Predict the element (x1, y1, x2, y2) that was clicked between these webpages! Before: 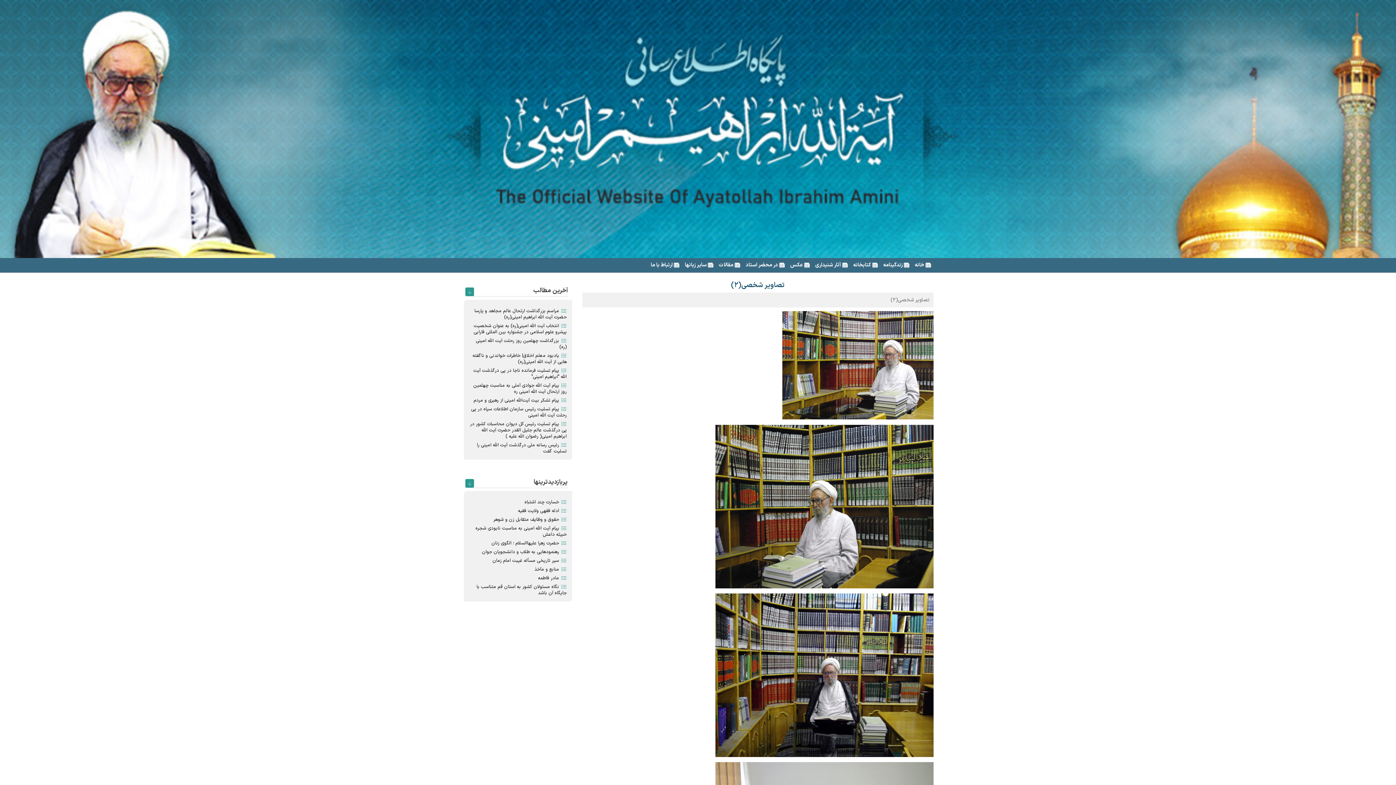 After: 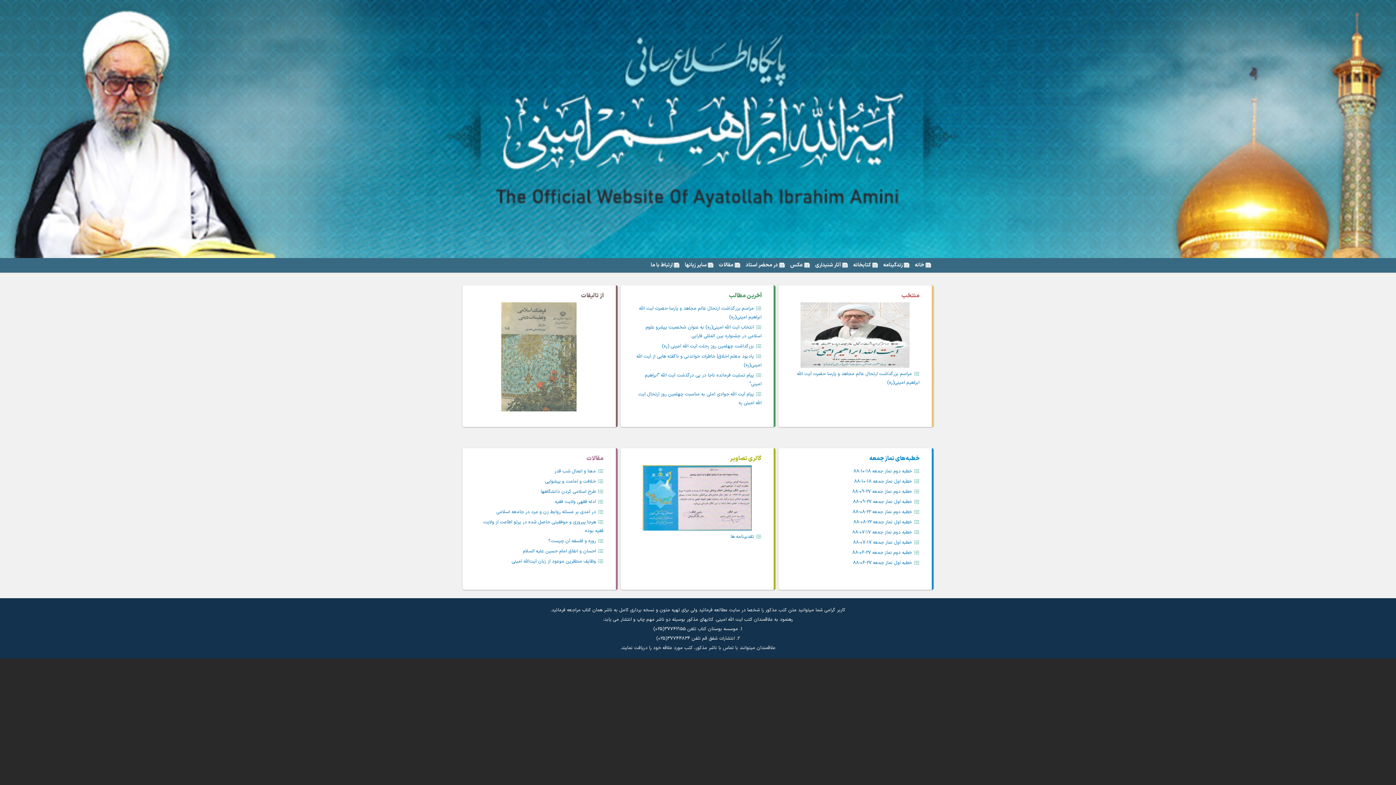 Action: label: خانه bbox: (912, 258, 933, 272)